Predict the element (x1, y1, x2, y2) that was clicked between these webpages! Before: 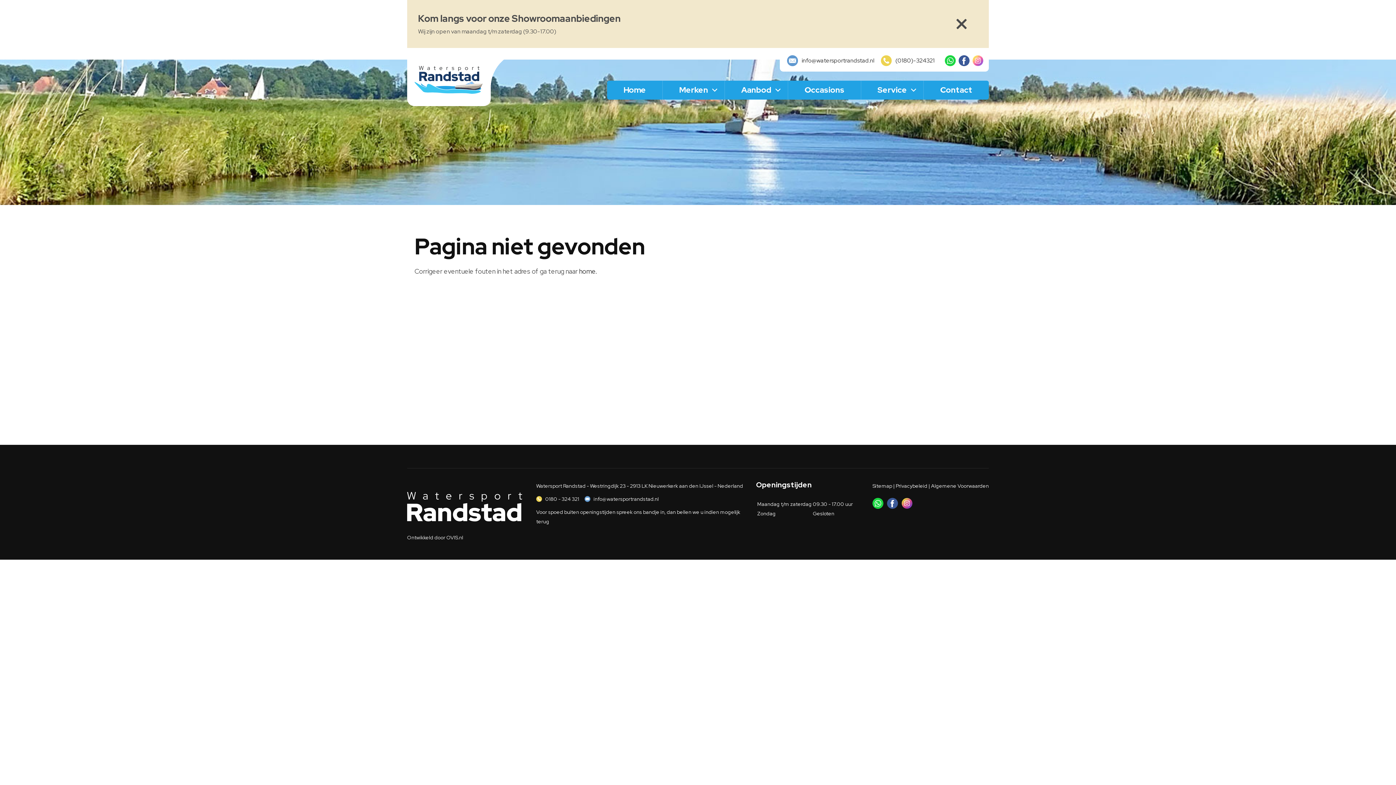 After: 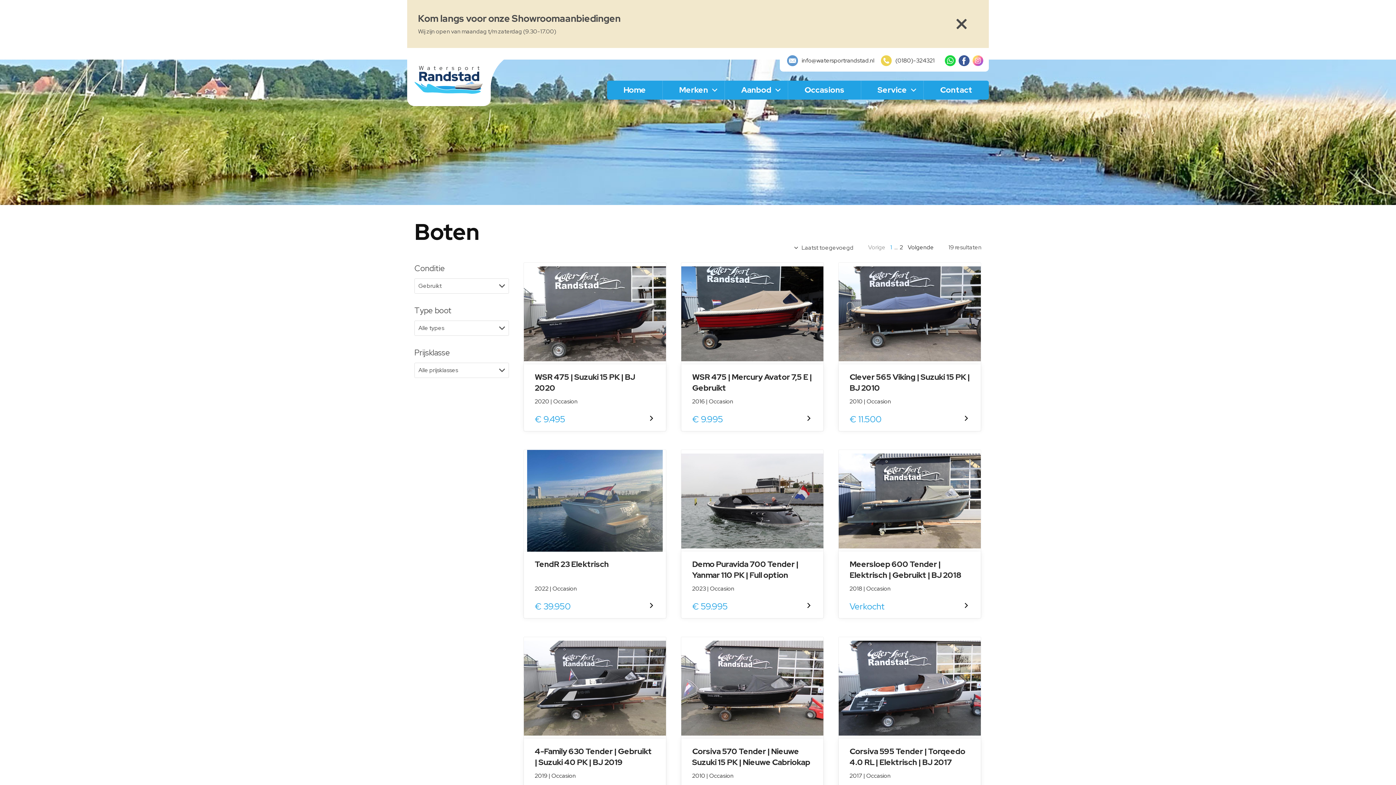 Action: label: Occasions bbox: (788, 80, 861, 99)